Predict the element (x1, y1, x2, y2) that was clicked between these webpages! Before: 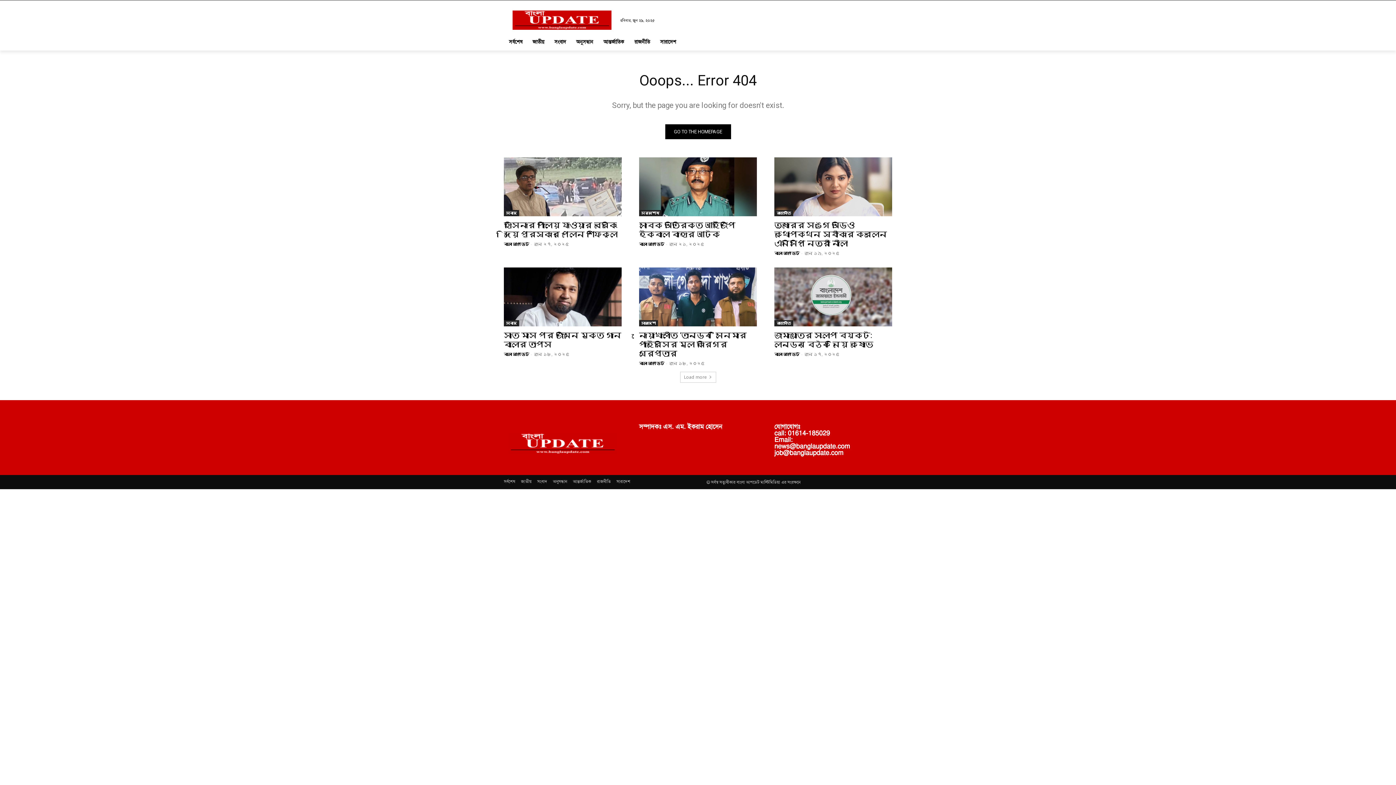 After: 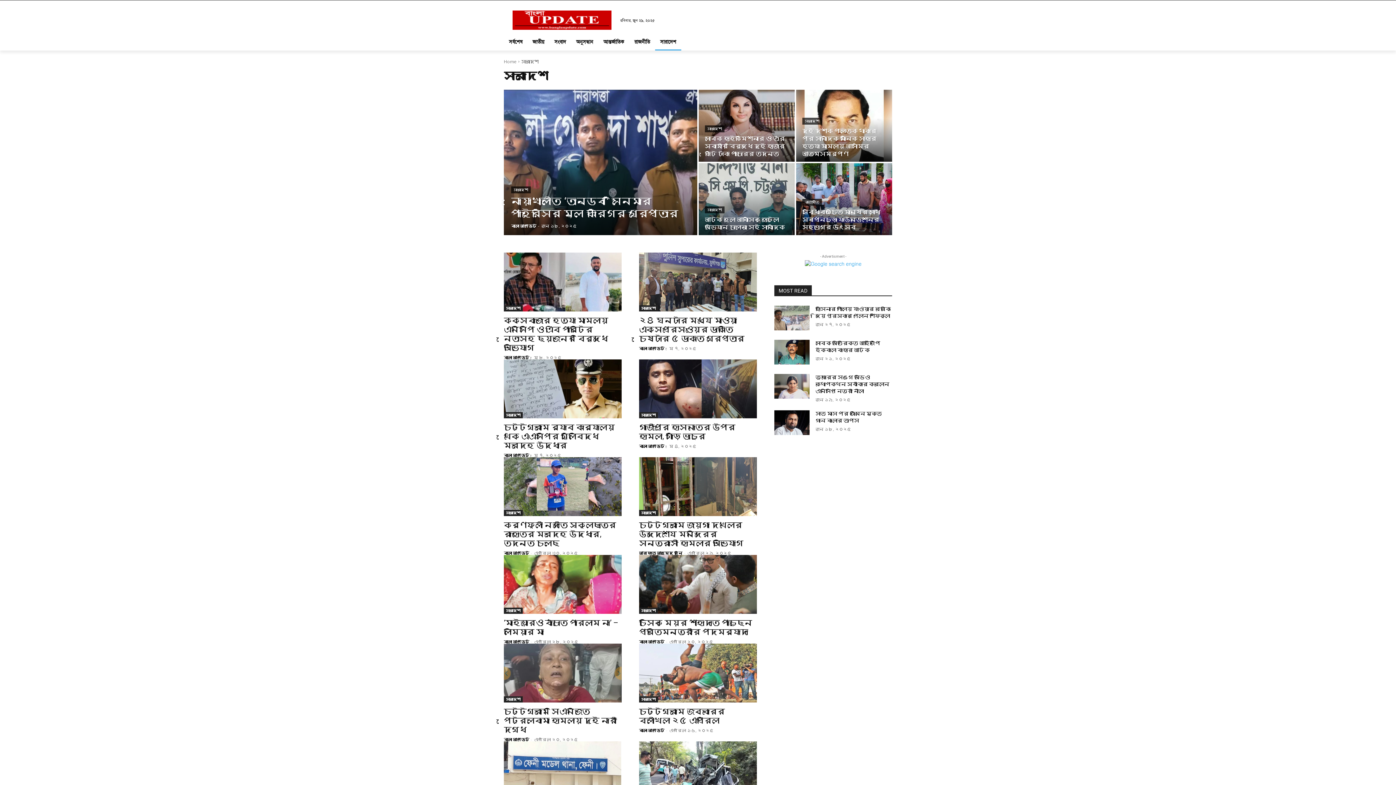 Action: bbox: (655, 32, 681, 50) label: সারাদেশ